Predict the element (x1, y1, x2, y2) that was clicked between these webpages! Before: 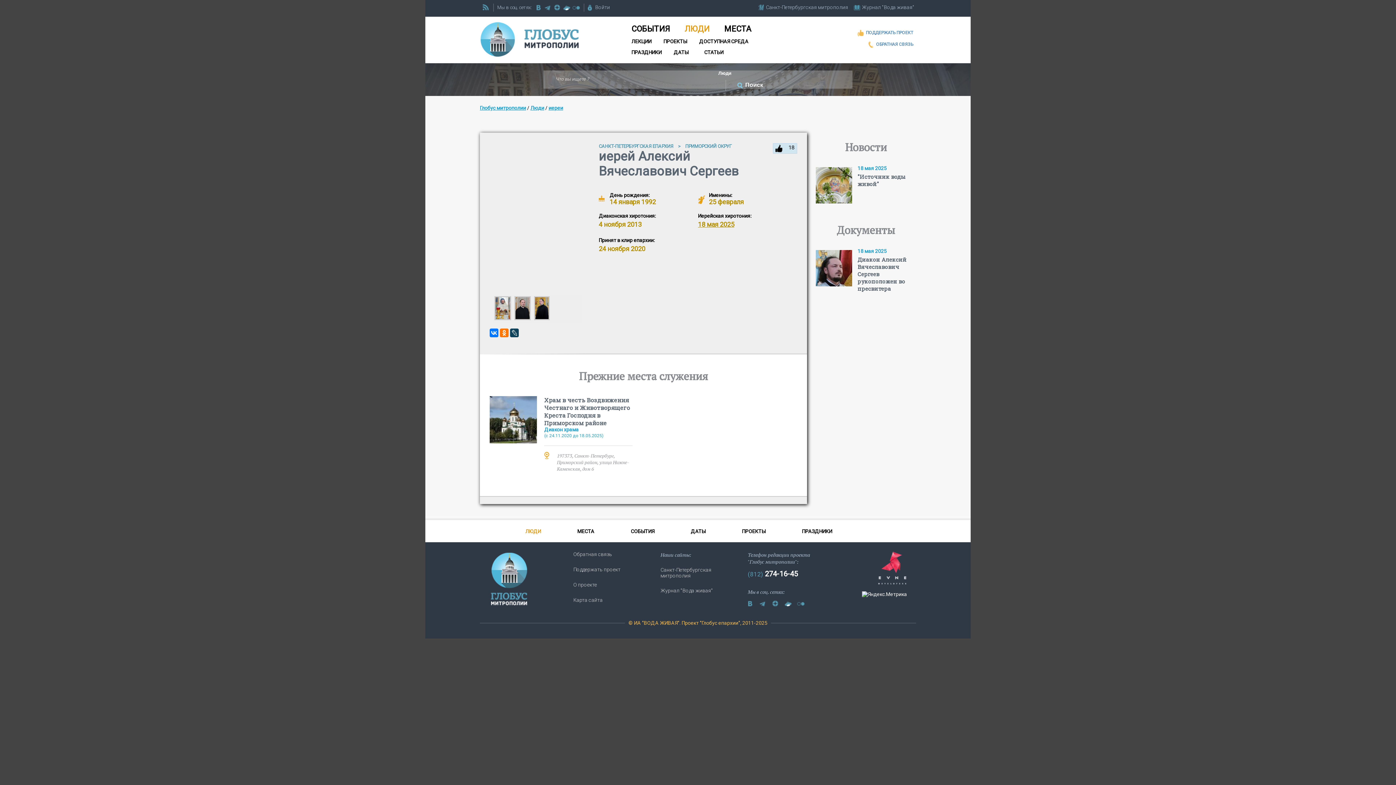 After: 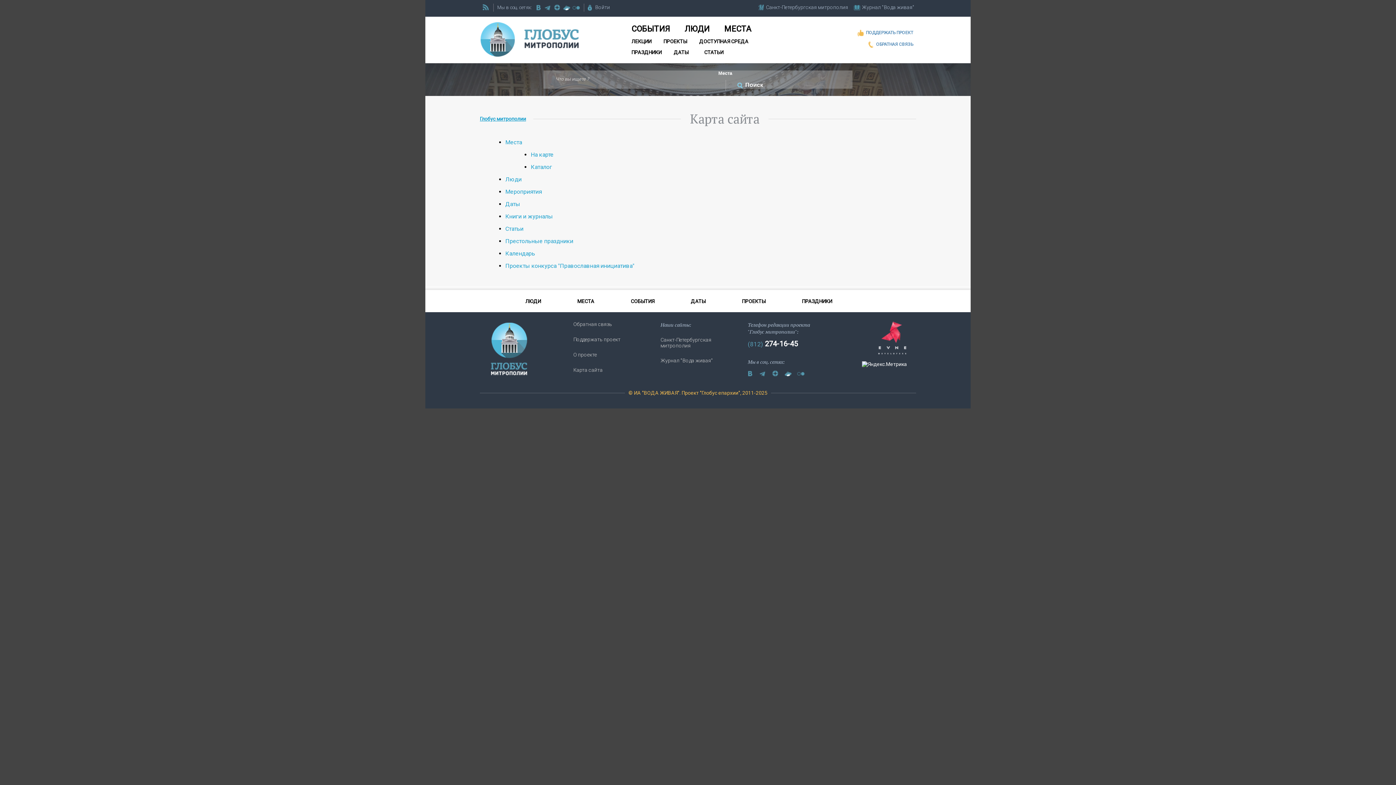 Action: bbox: (573, 597, 654, 603) label: Карта сайта